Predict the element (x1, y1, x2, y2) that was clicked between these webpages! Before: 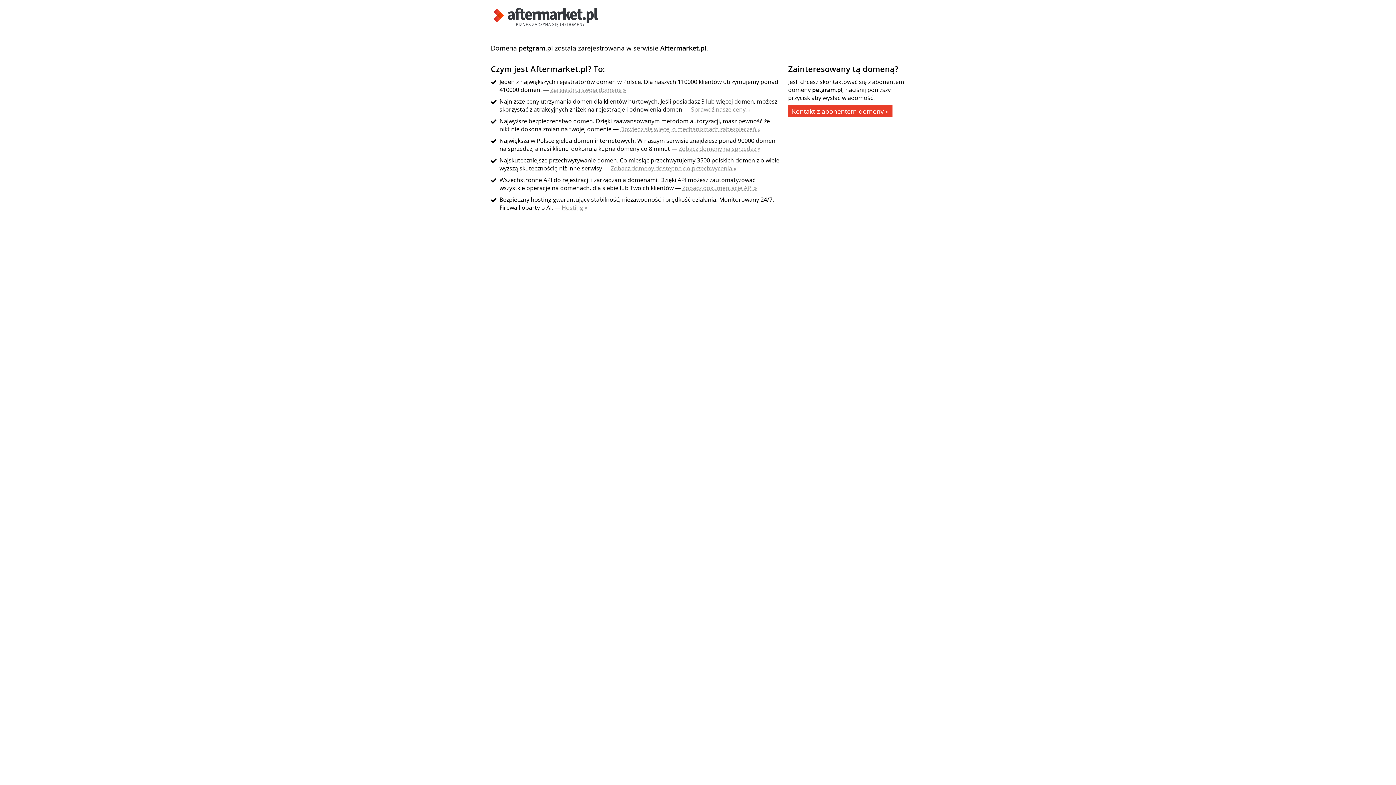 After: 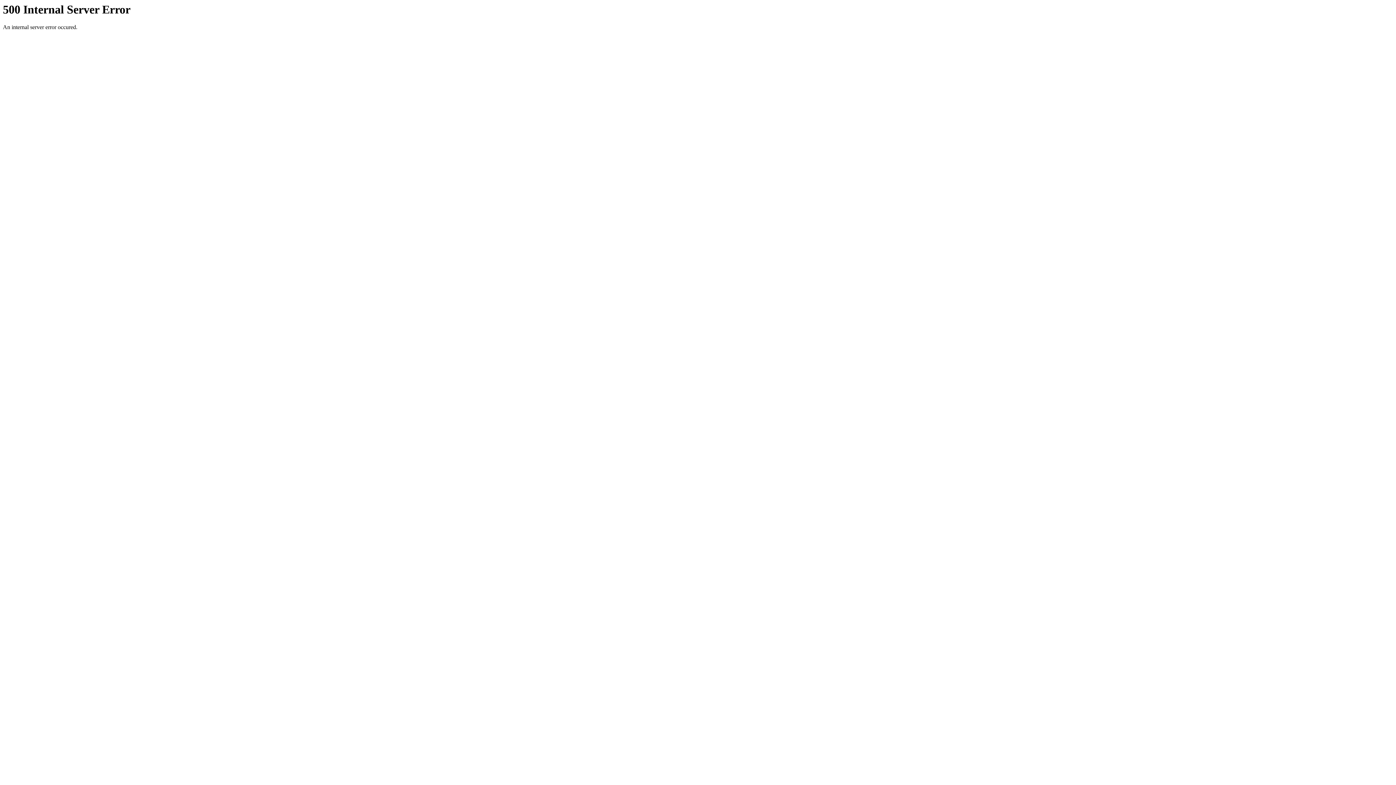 Action: label: Dowiedz się więcej o mechanizmach zabezpieczeń » bbox: (620, 125, 760, 133)